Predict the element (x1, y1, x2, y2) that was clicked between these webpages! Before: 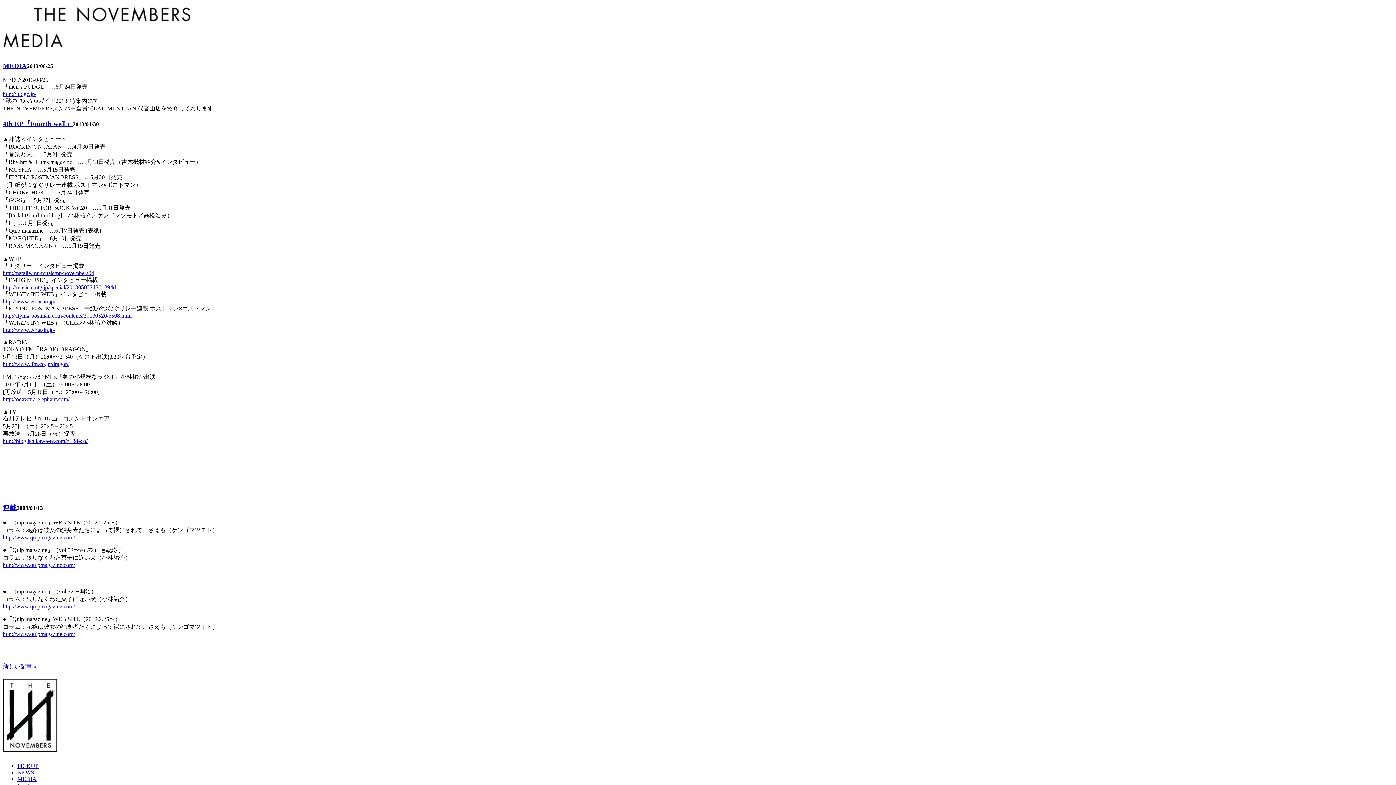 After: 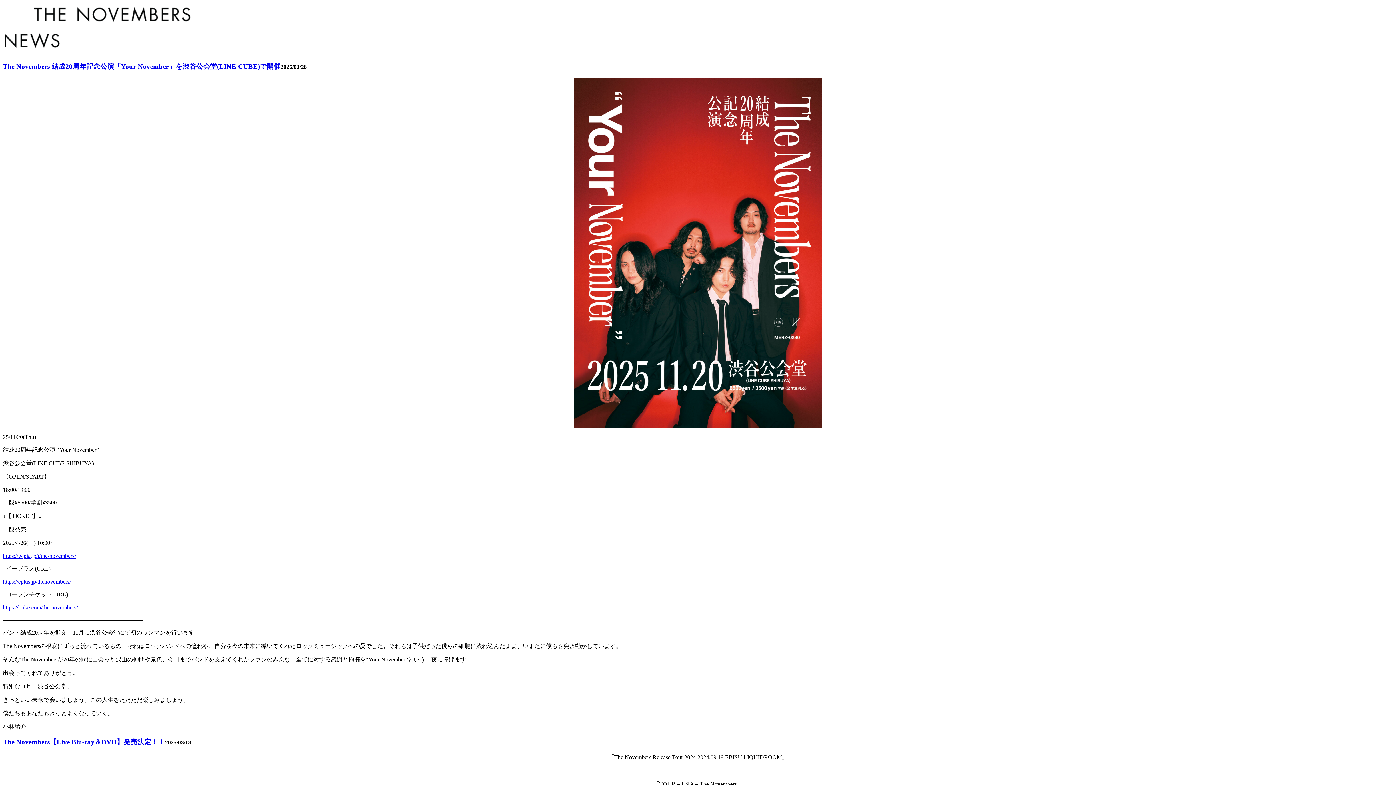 Action: bbox: (17, 769, 34, 776) label: NEWS